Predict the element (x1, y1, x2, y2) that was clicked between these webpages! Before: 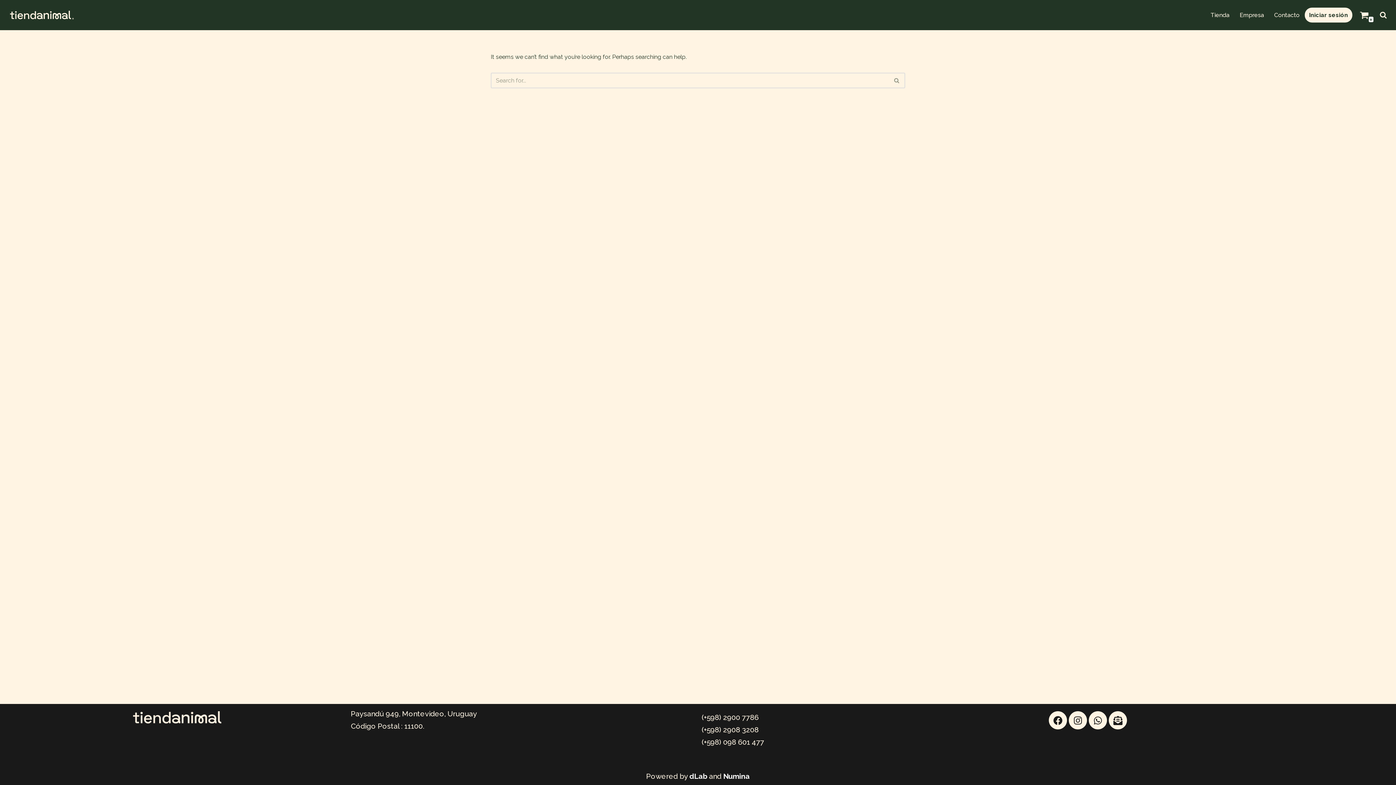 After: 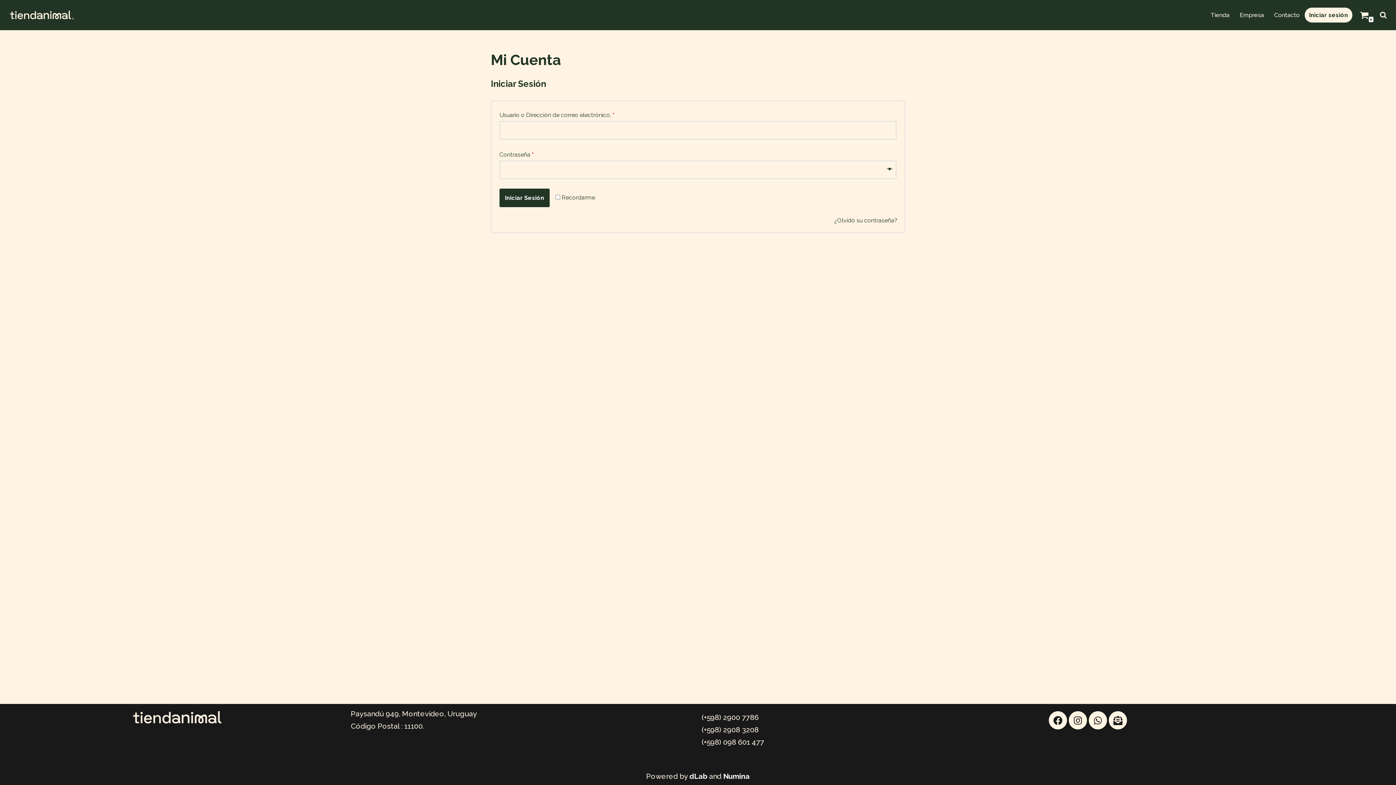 Action: label: Iniciar sesión bbox: (1305, 7, 1352, 22)